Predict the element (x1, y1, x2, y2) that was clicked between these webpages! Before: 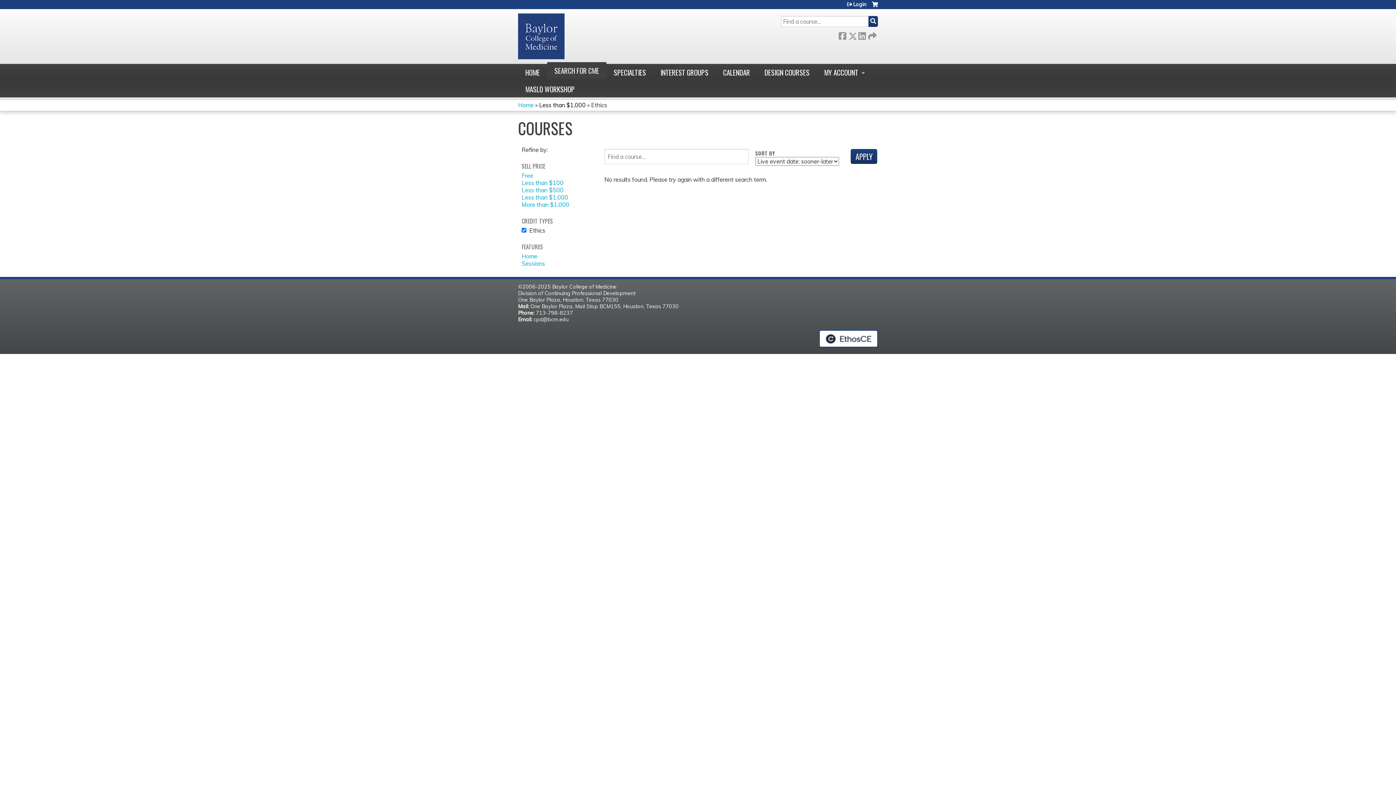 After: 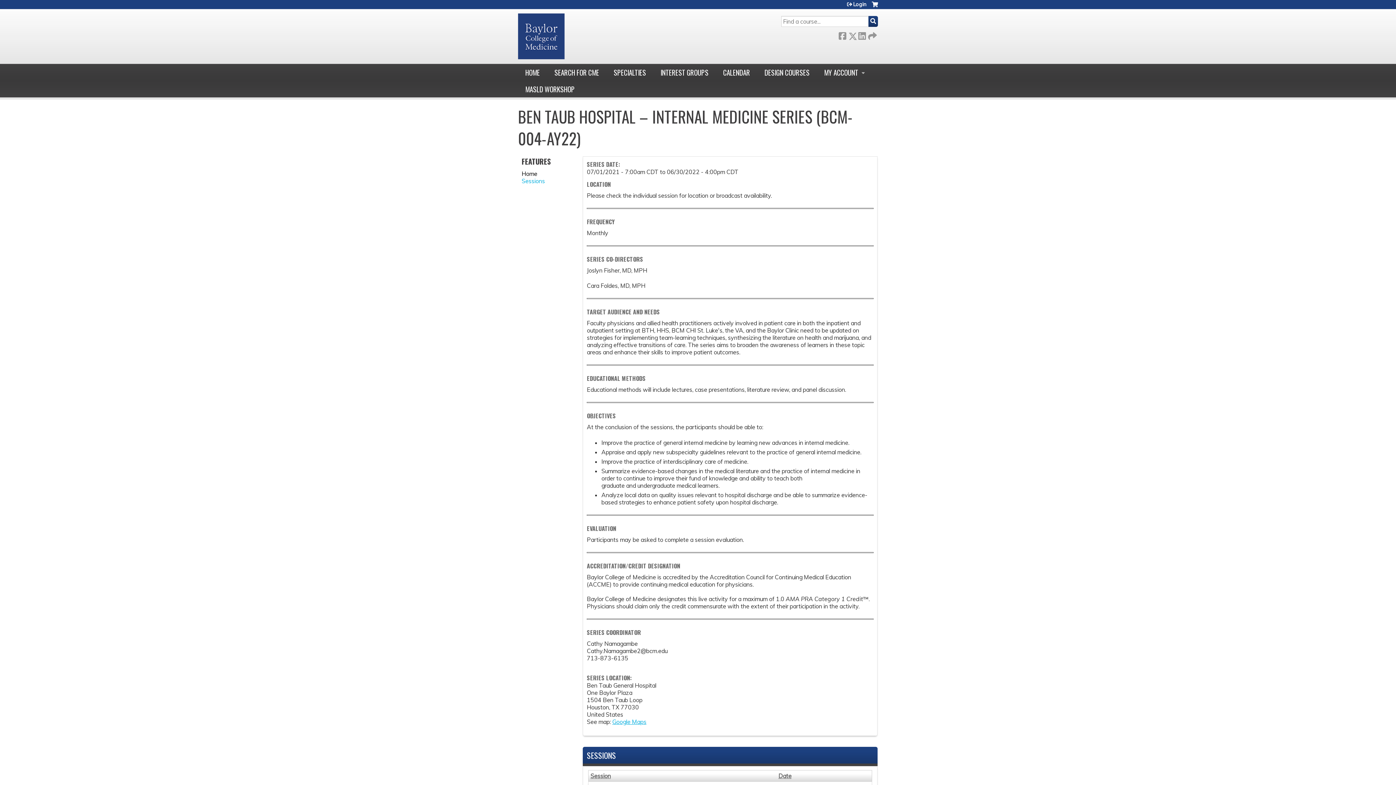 Action: bbox: (521, 252, 537, 260) label: Home